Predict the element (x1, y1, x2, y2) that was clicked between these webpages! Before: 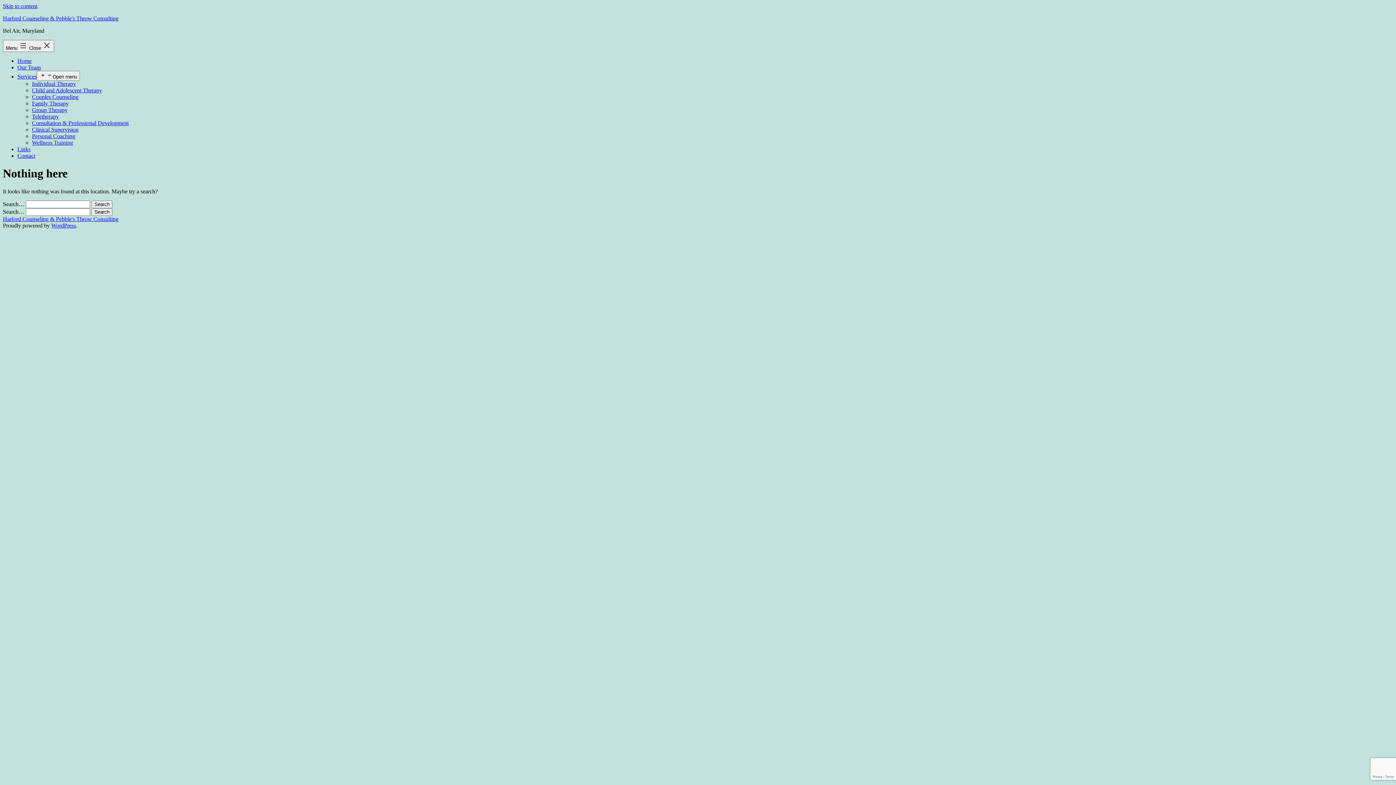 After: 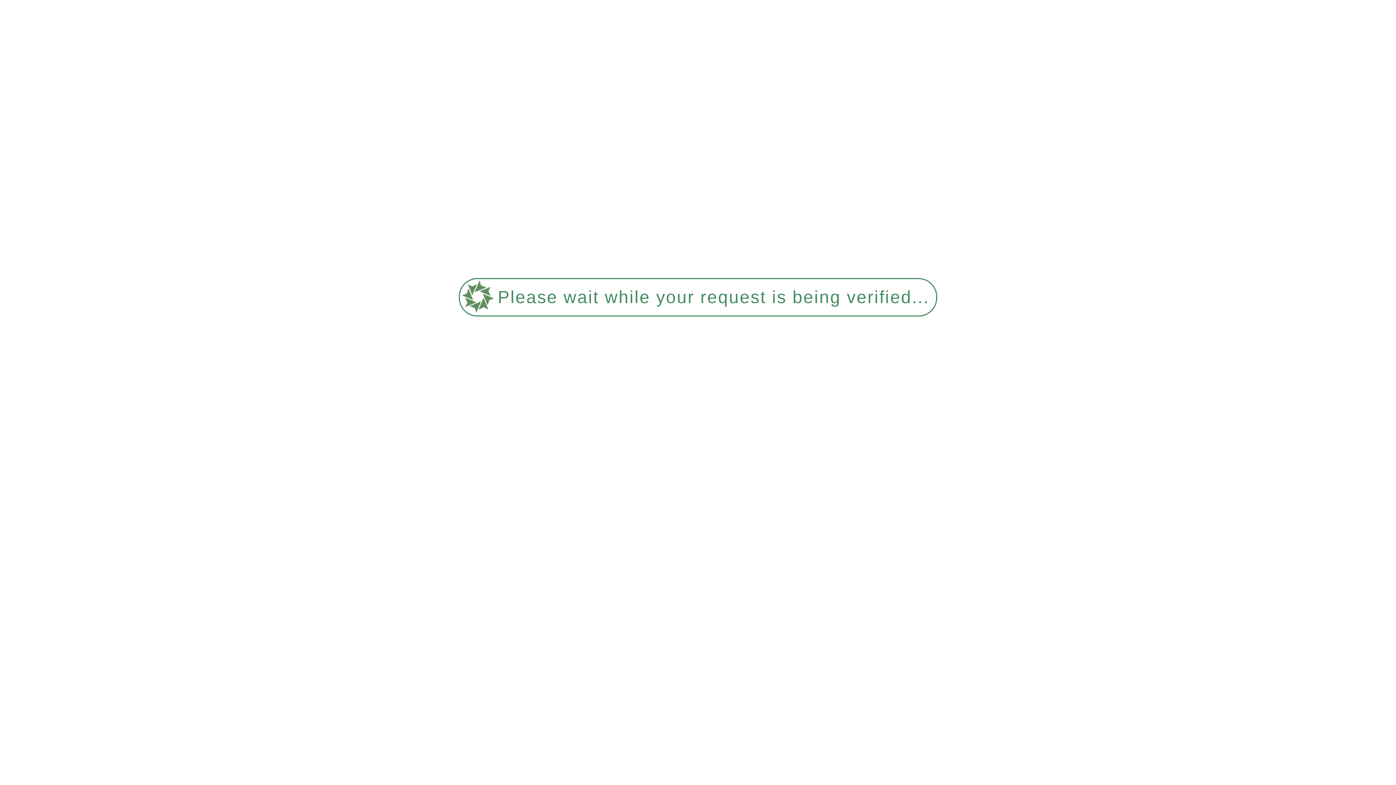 Action: label: Group Therapy bbox: (32, 106, 67, 113)